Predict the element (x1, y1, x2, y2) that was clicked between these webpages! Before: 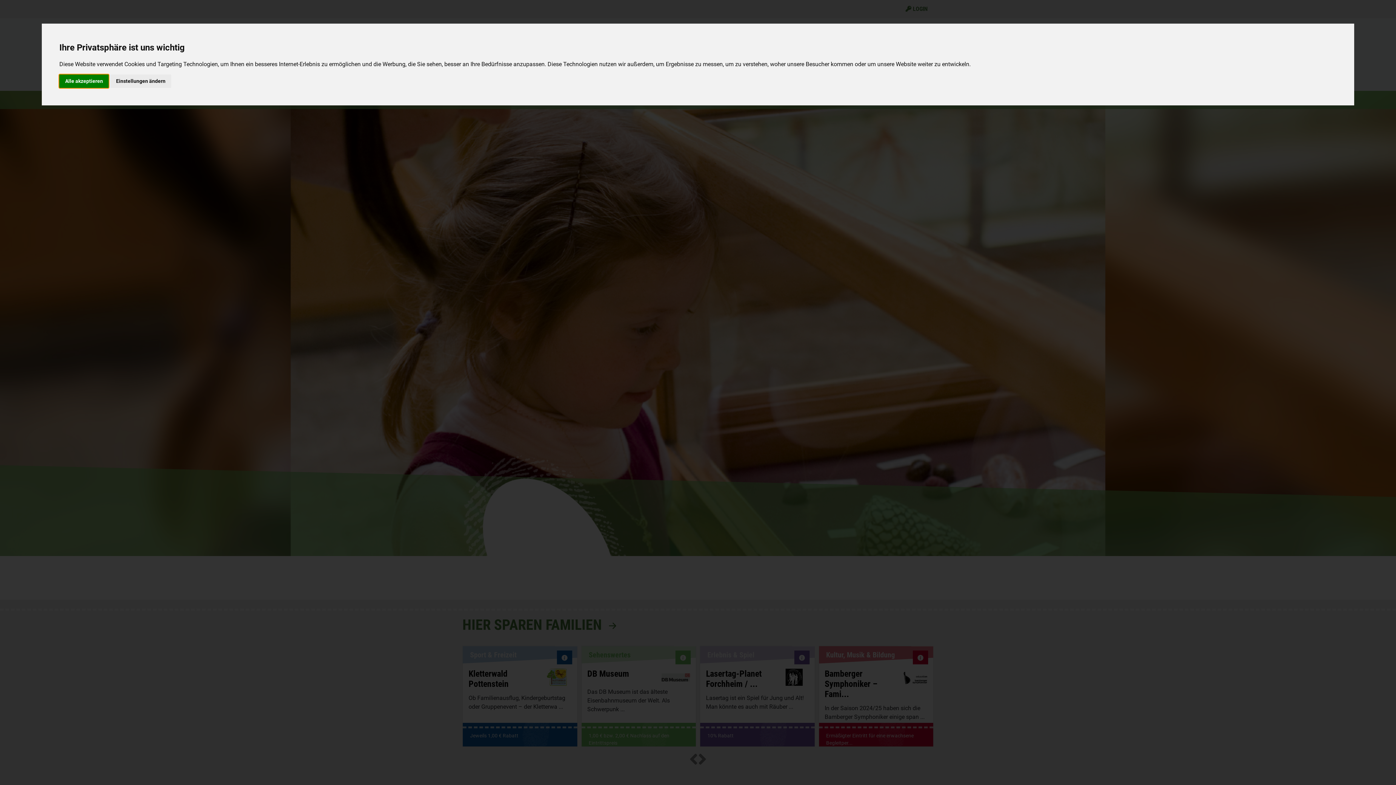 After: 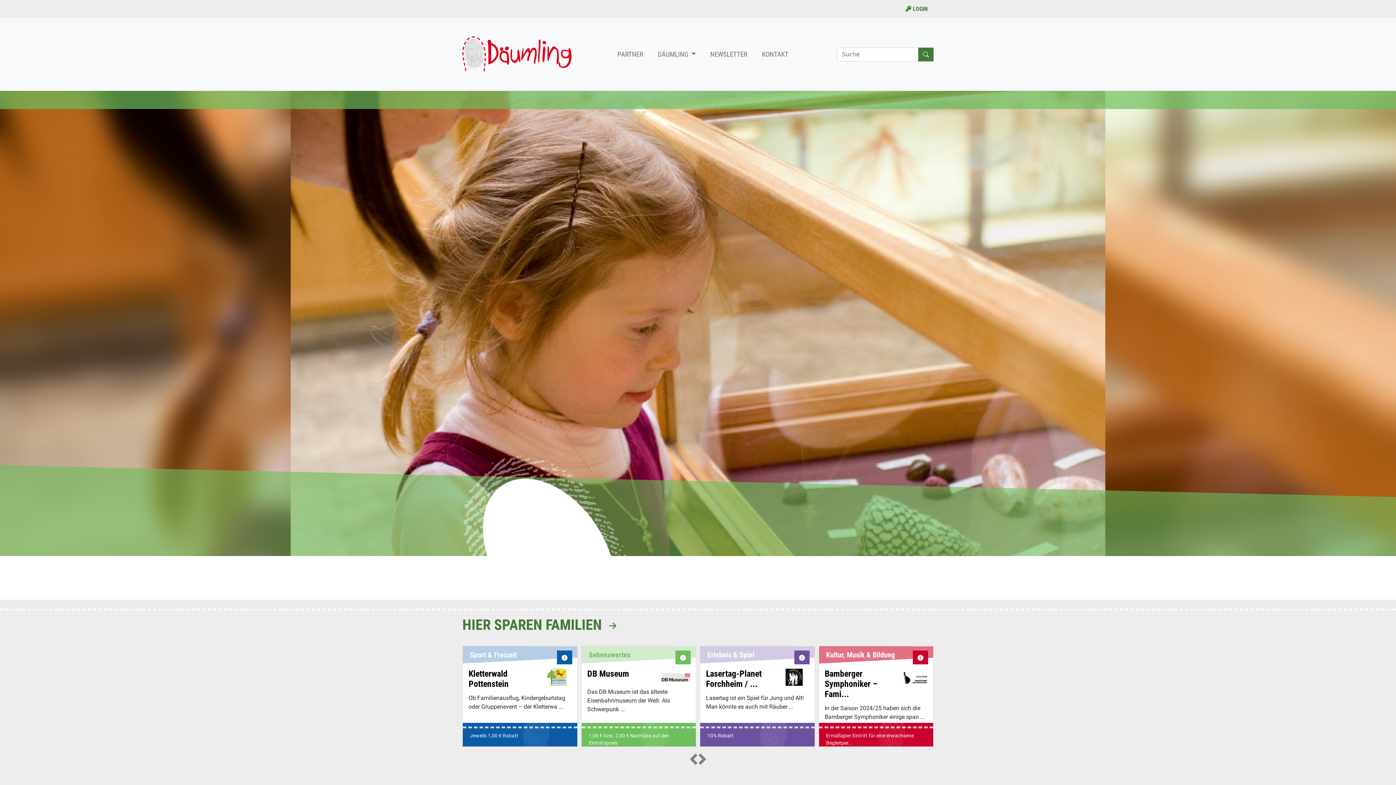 Action: bbox: (59, 74, 108, 87) label: Alle akzeptieren